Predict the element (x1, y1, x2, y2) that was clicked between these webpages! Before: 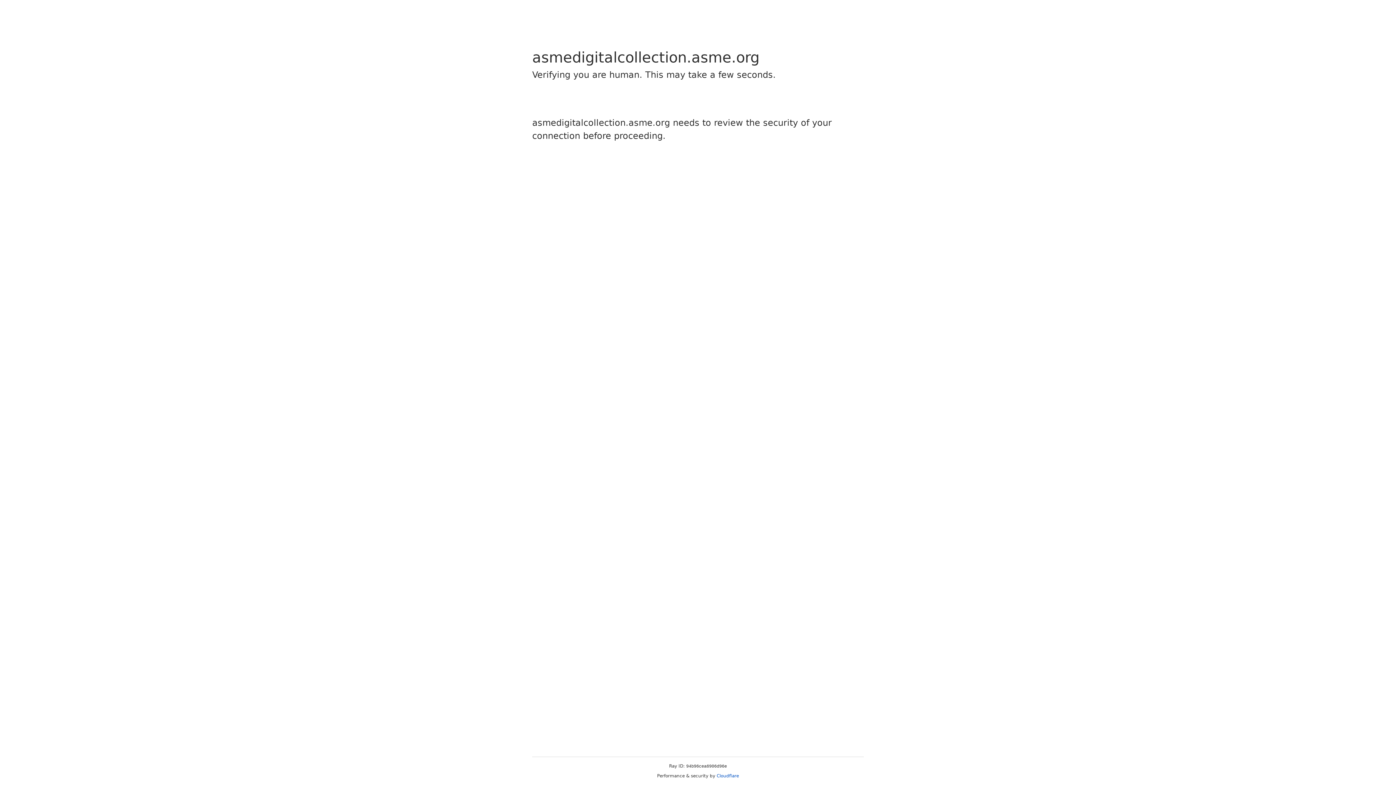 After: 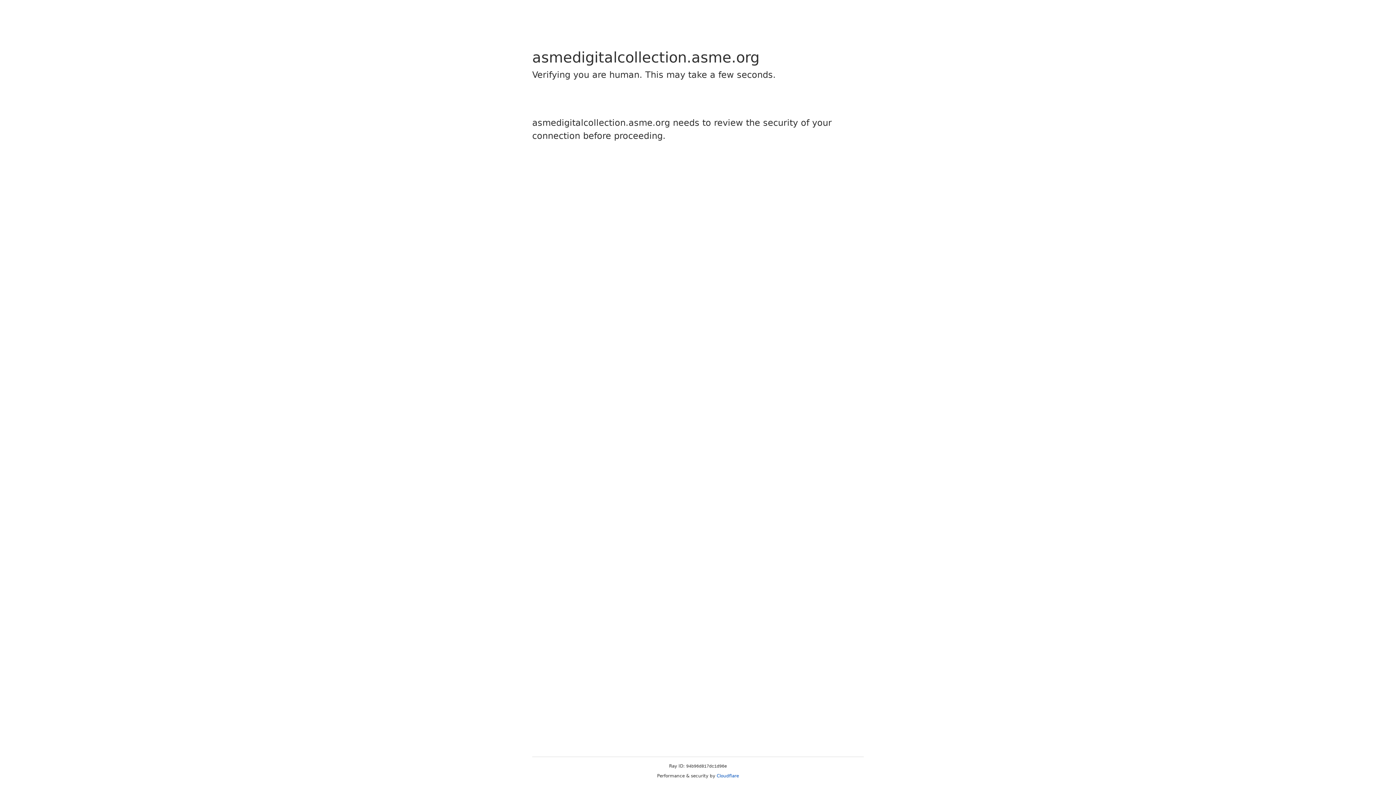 Action: bbox: (716, 773, 739, 778) label: Cloudflare